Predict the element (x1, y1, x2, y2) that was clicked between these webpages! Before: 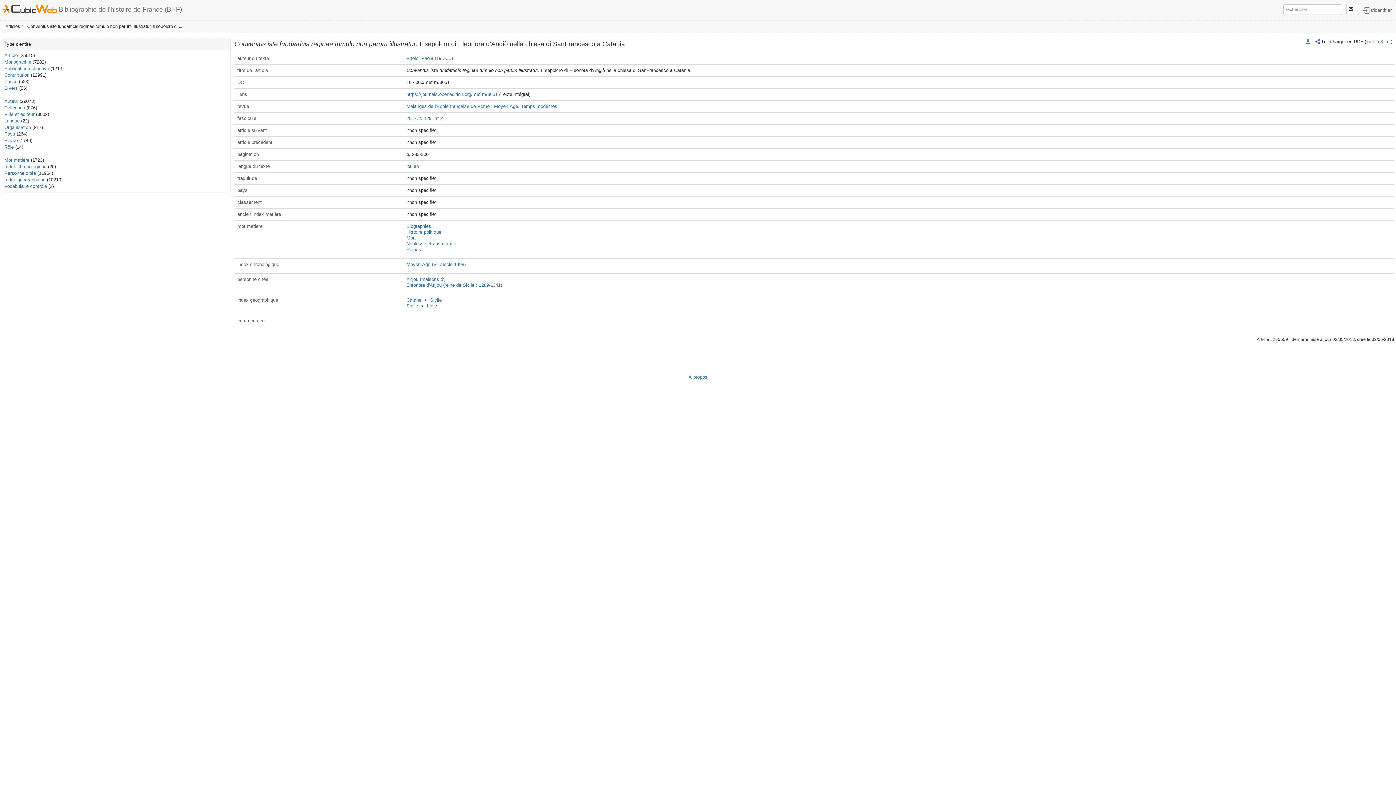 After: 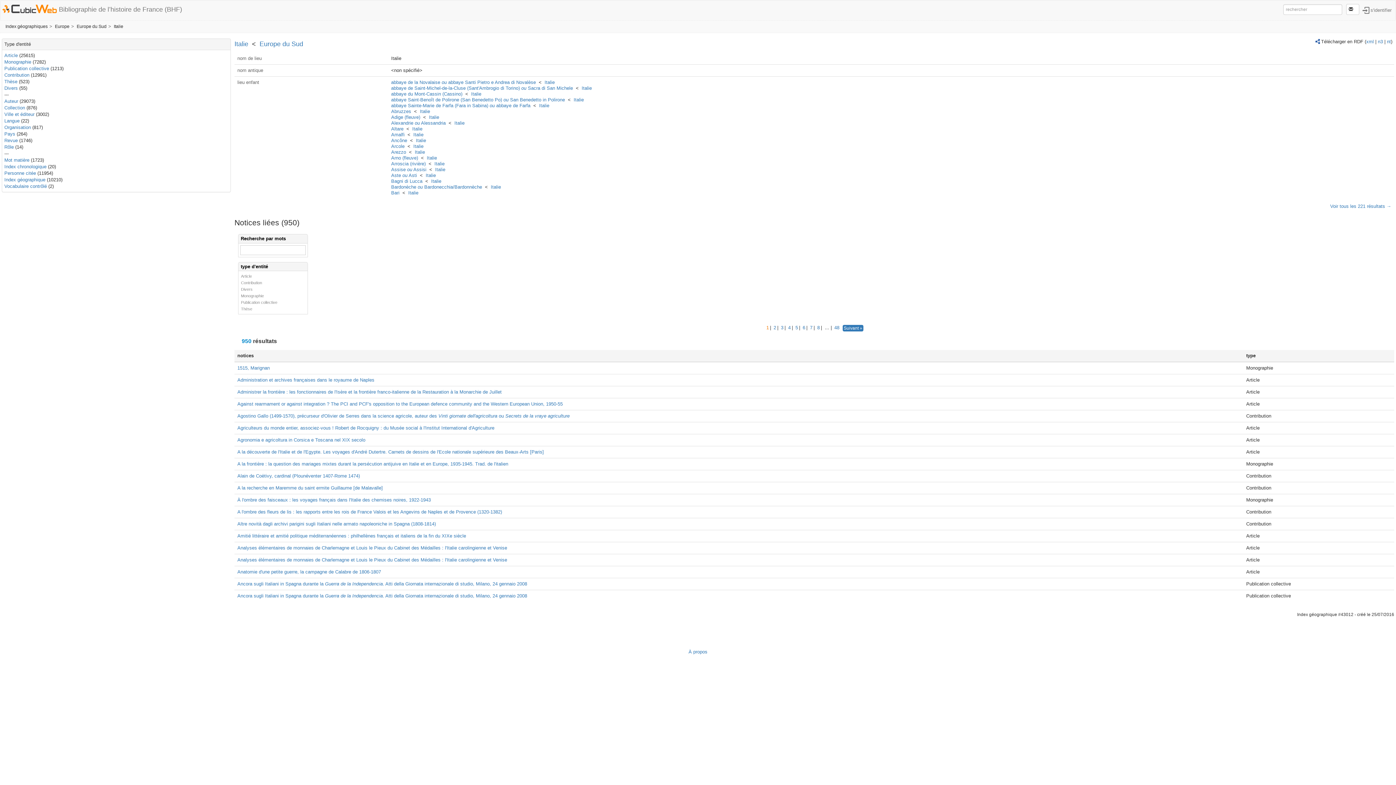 Action: label: Italie bbox: (426, 303, 437, 308)